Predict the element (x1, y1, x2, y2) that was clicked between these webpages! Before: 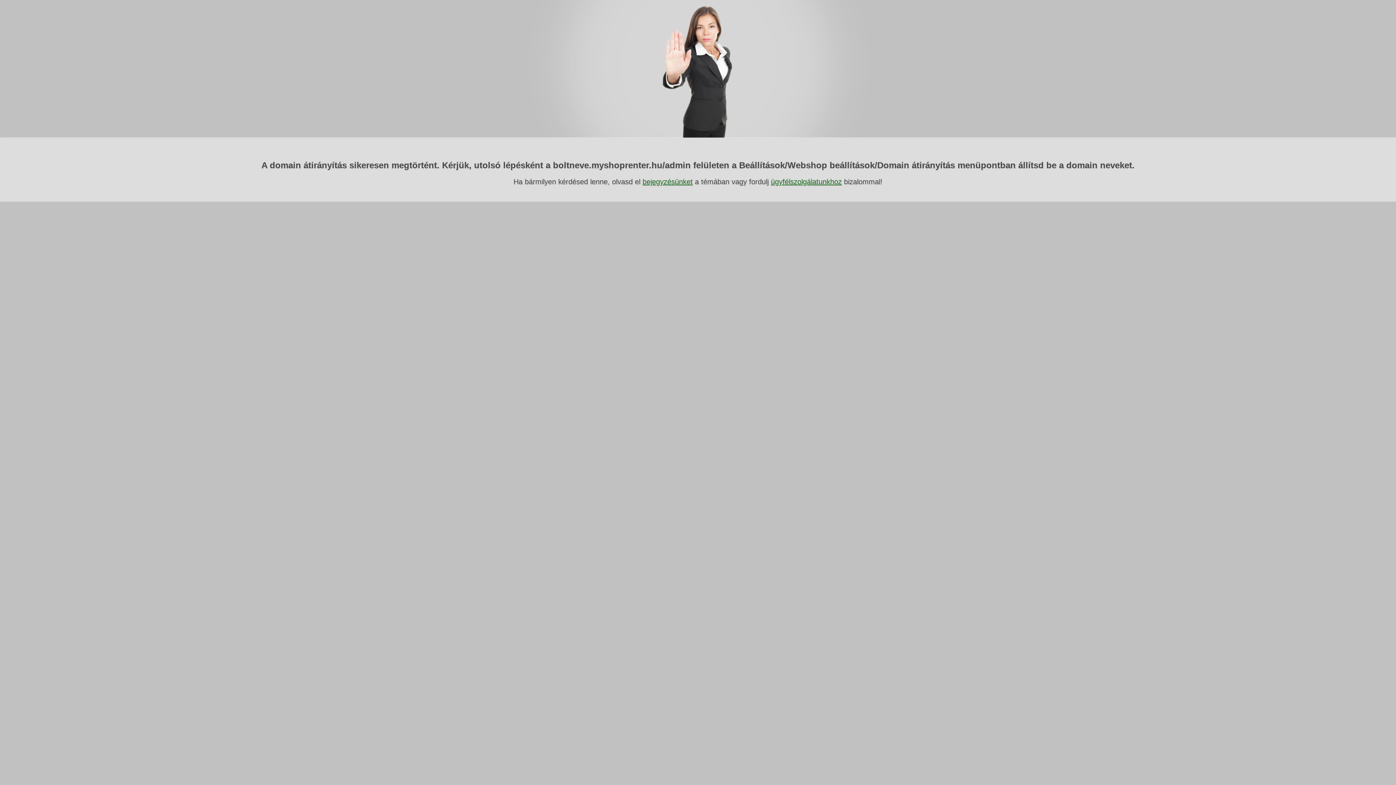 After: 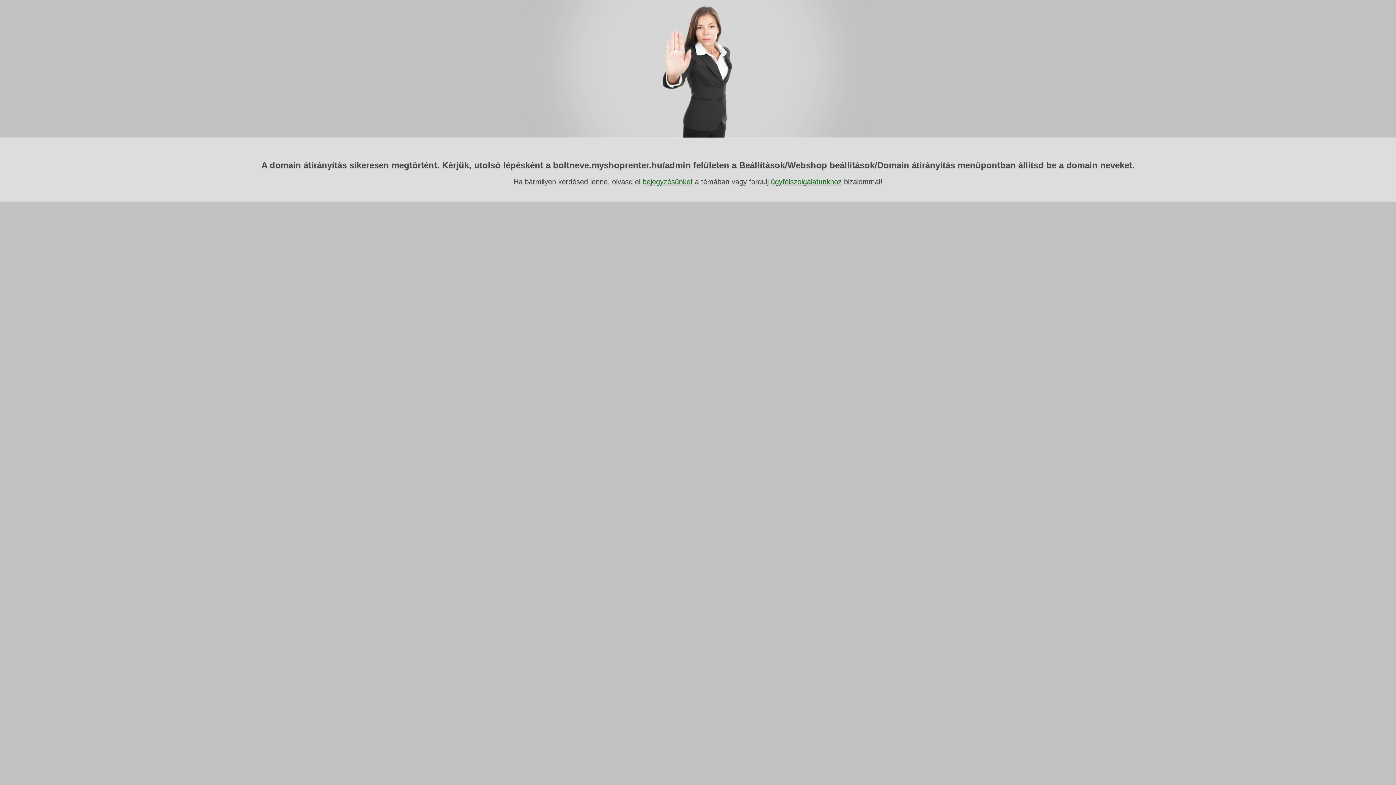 Action: label: ügyfélszolgálatunkhoz bbox: (771, 177, 842, 185)